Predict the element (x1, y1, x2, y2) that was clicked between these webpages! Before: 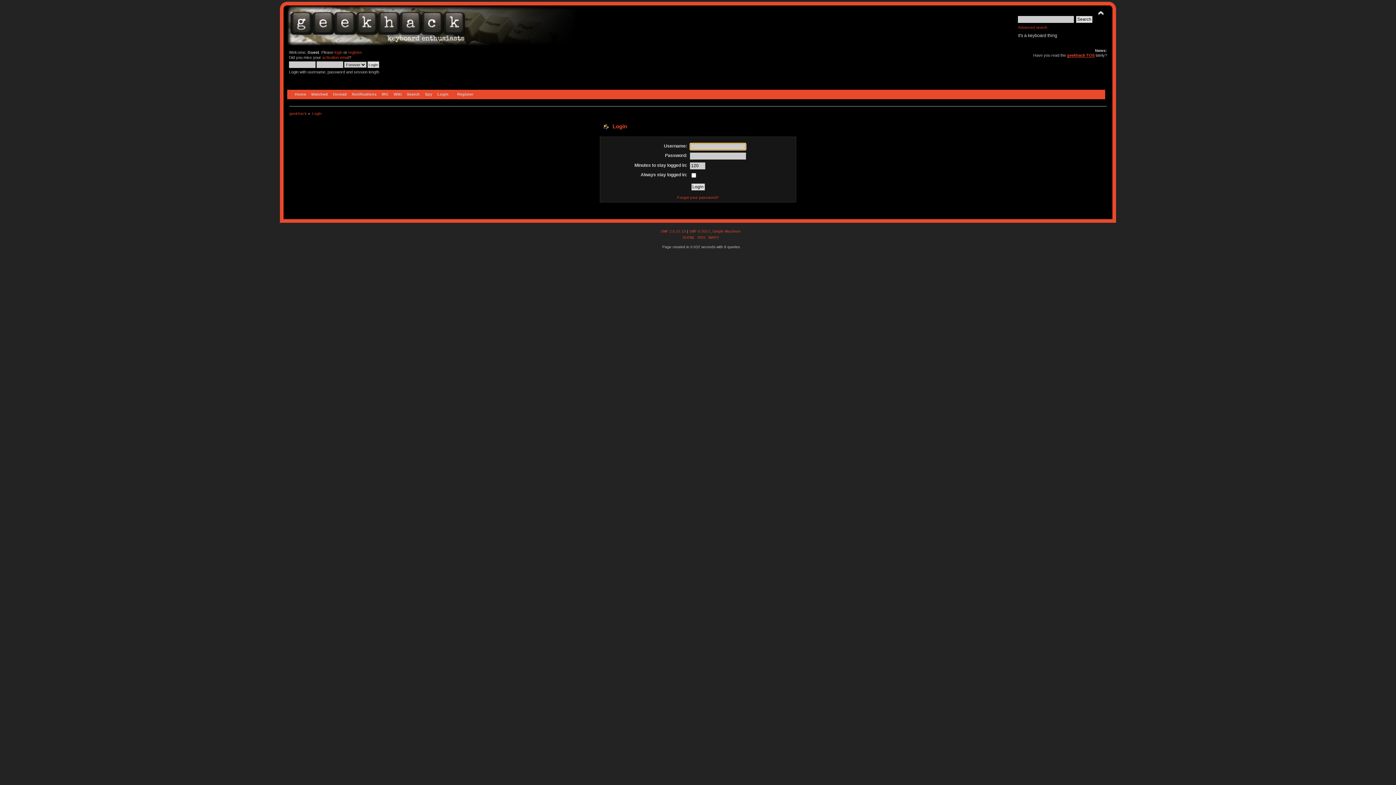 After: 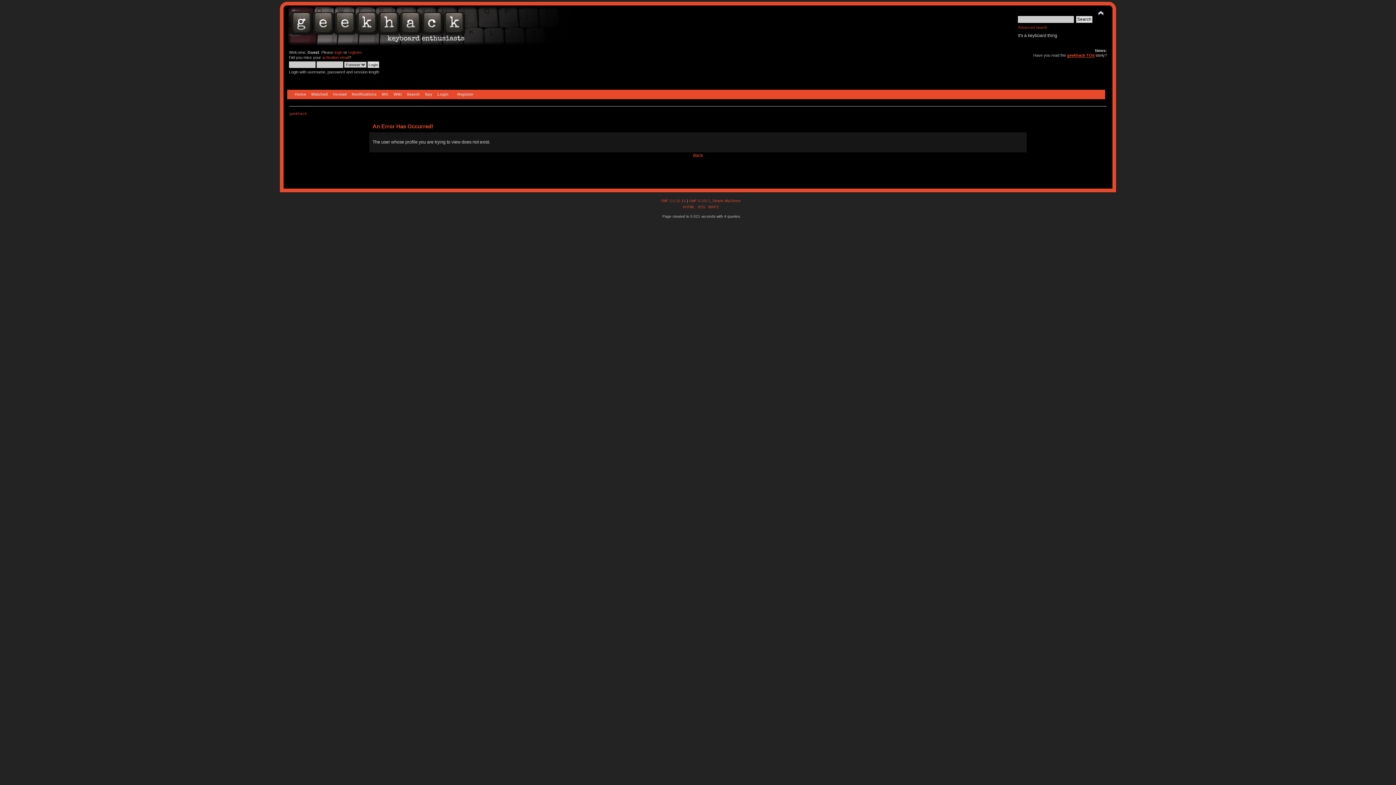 Action: bbox: (349, 89, 378, 99) label: Notifications